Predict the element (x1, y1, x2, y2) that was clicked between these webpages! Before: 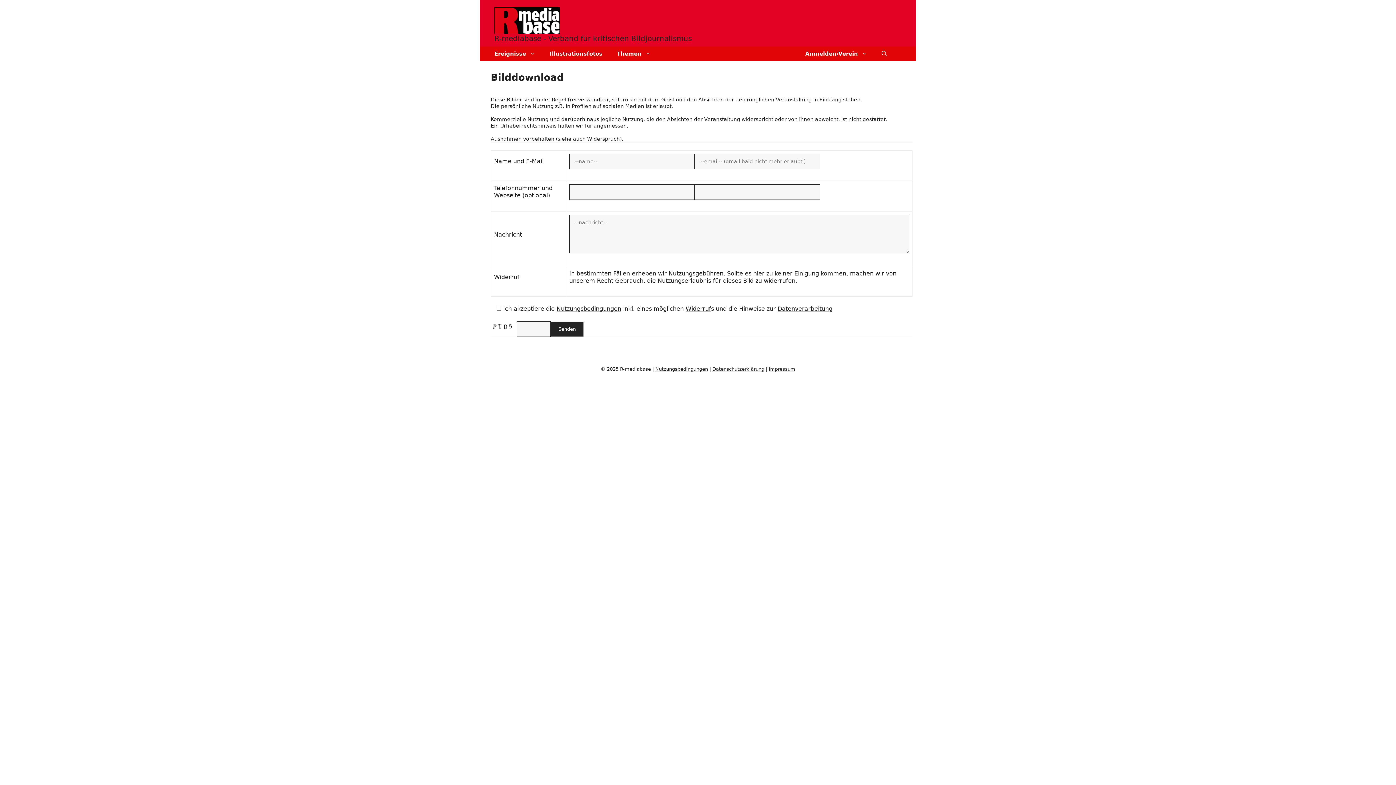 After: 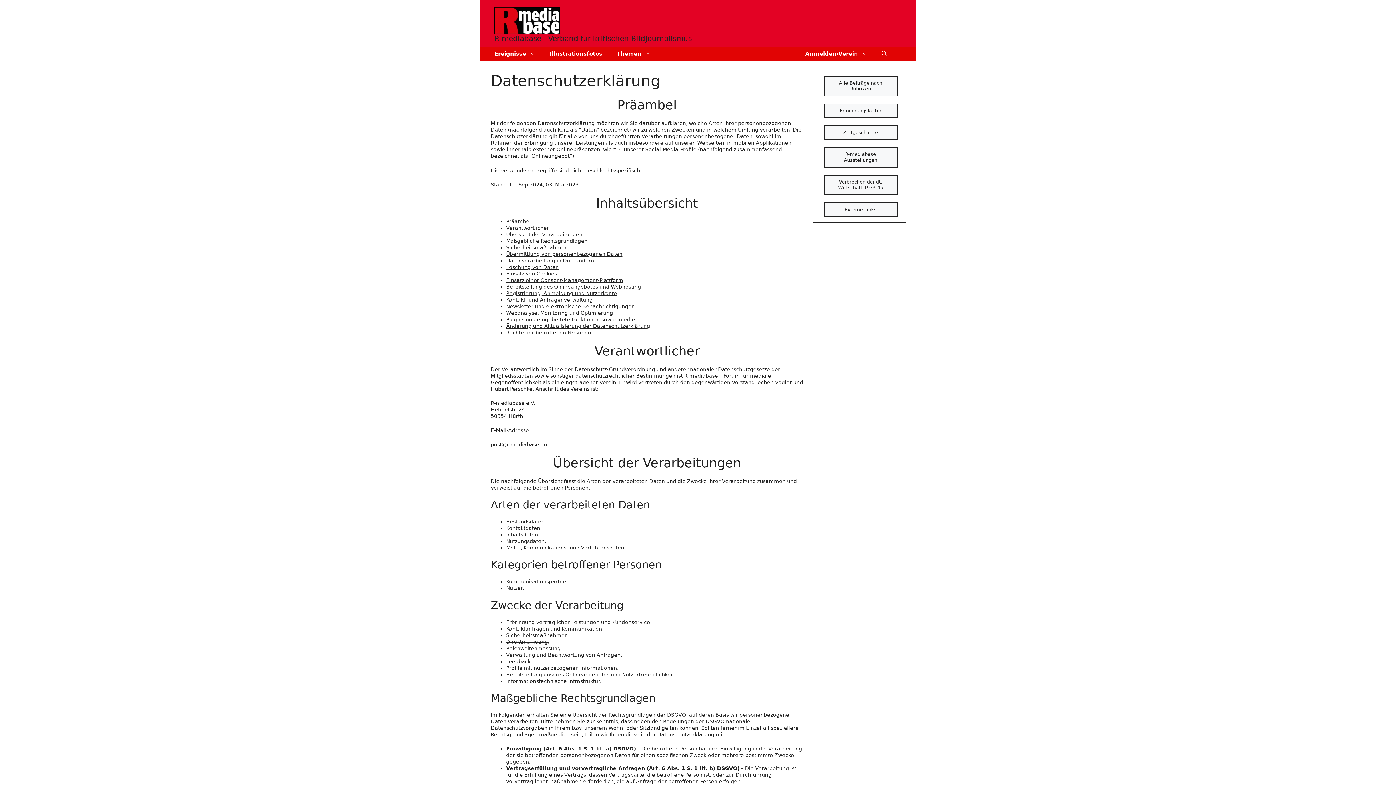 Action: bbox: (777, 305, 832, 312) label: Datenverarbeitung